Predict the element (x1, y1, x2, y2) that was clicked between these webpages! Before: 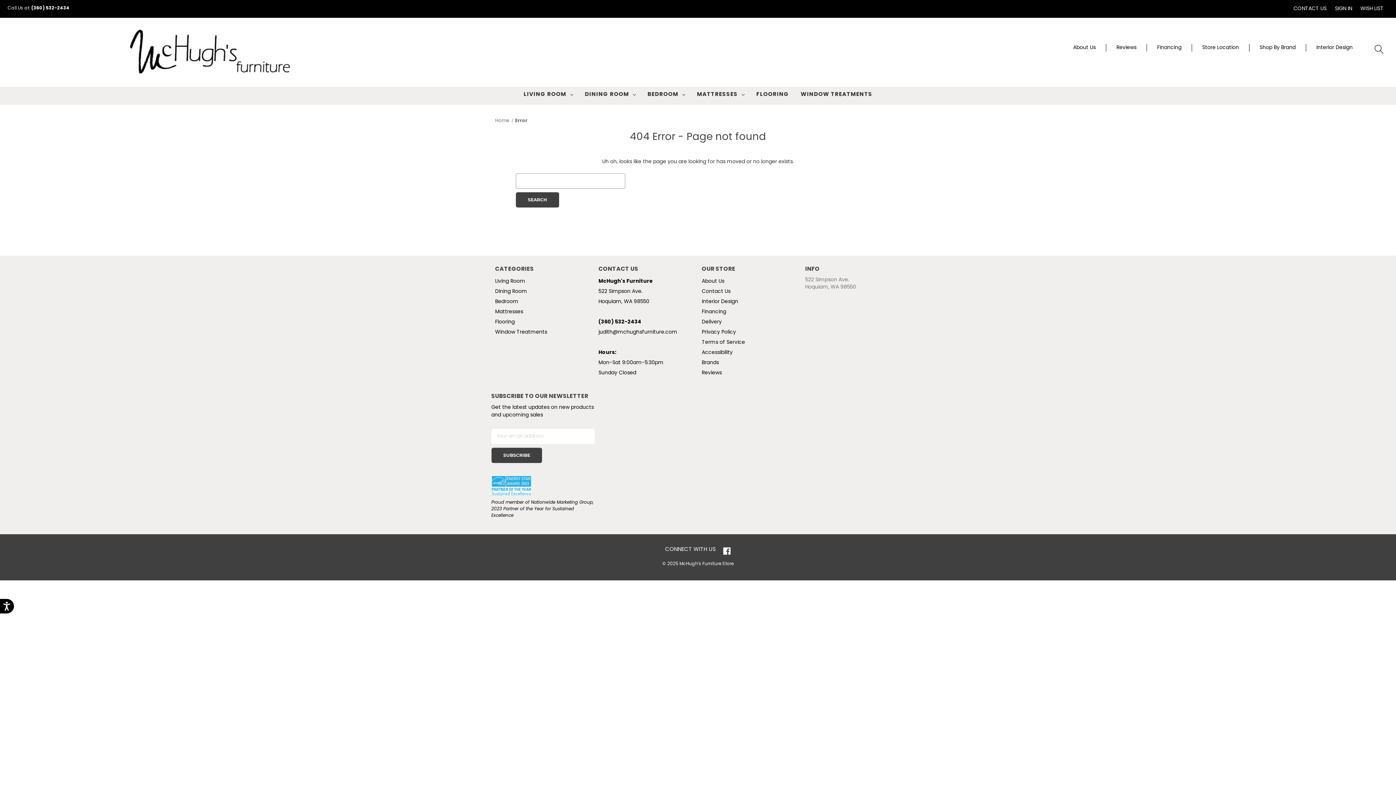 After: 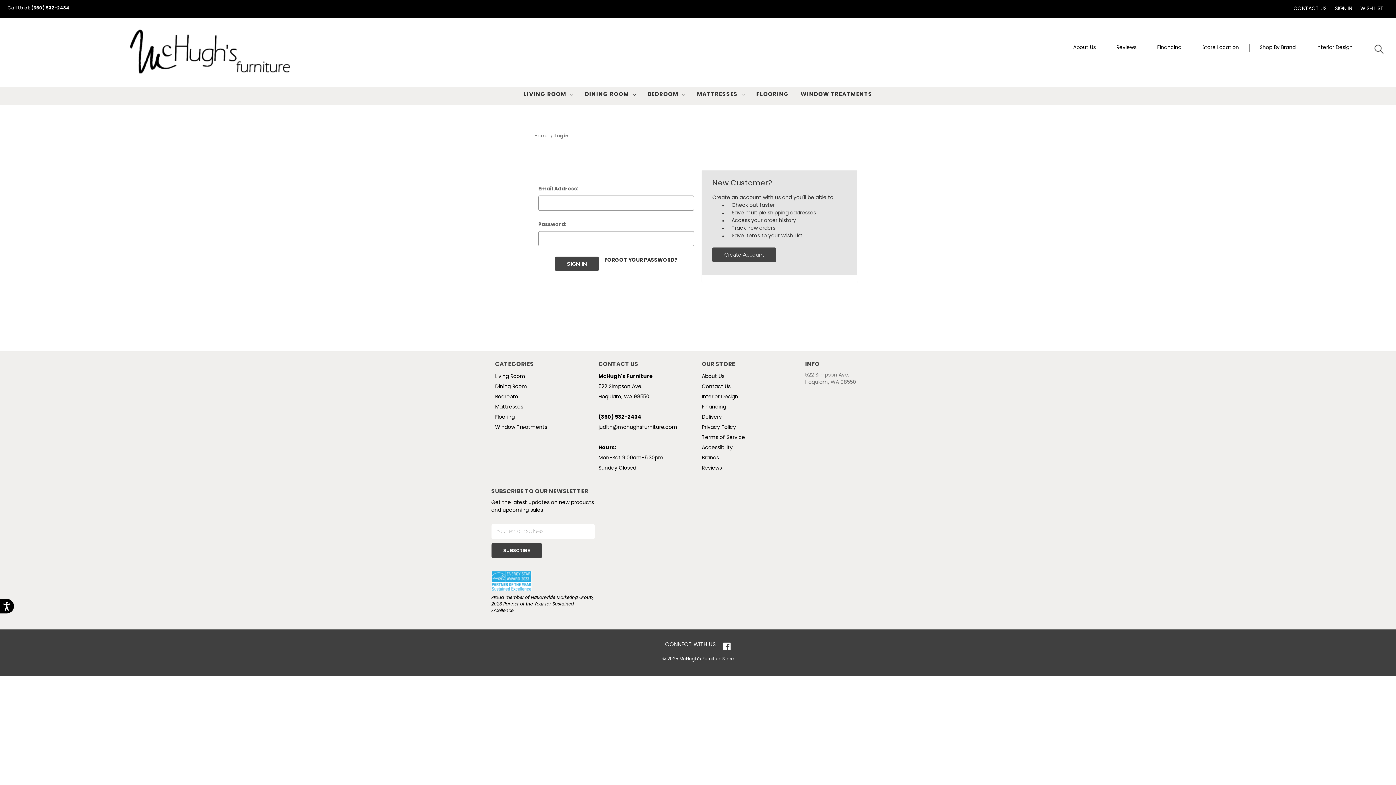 Action: label: WISH LIST bbox: (1356, 0, 1388, 17)